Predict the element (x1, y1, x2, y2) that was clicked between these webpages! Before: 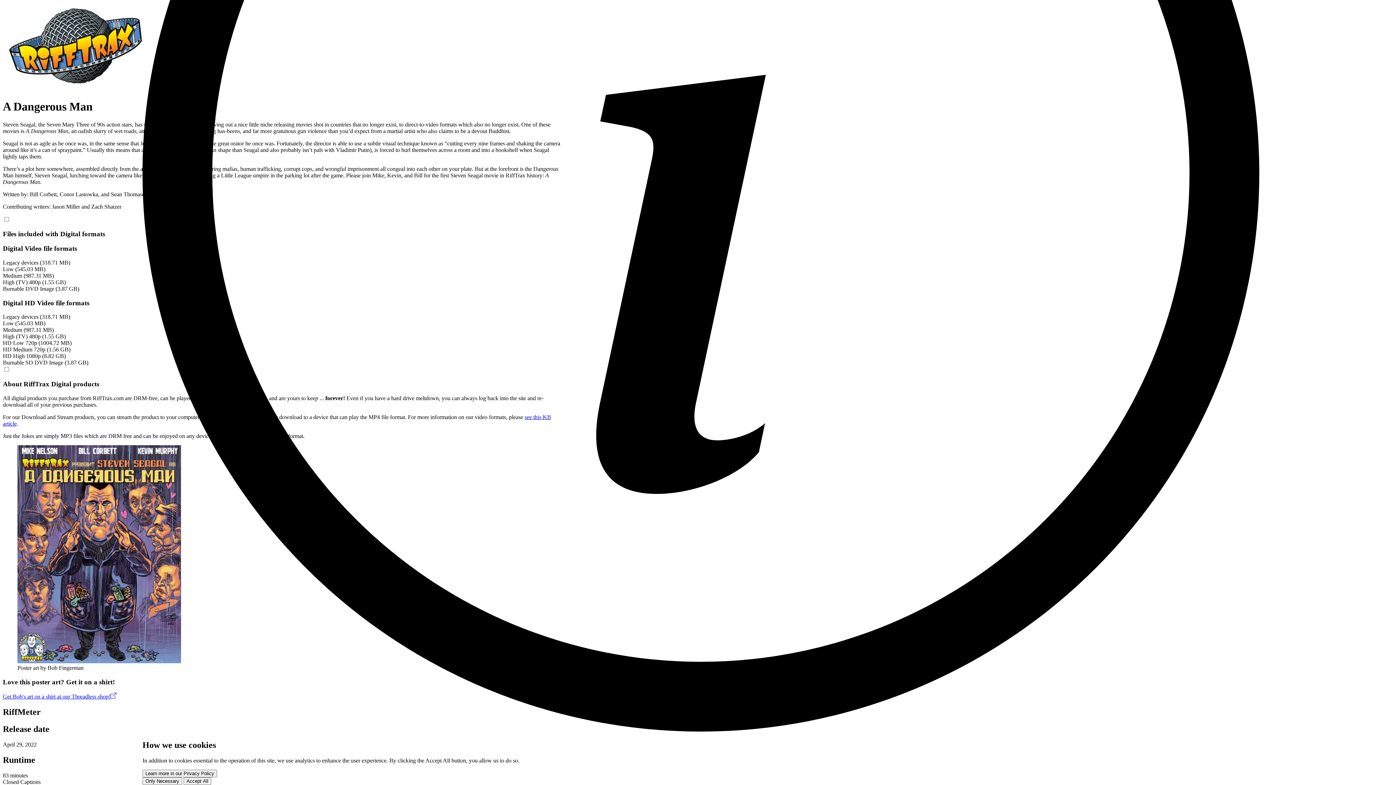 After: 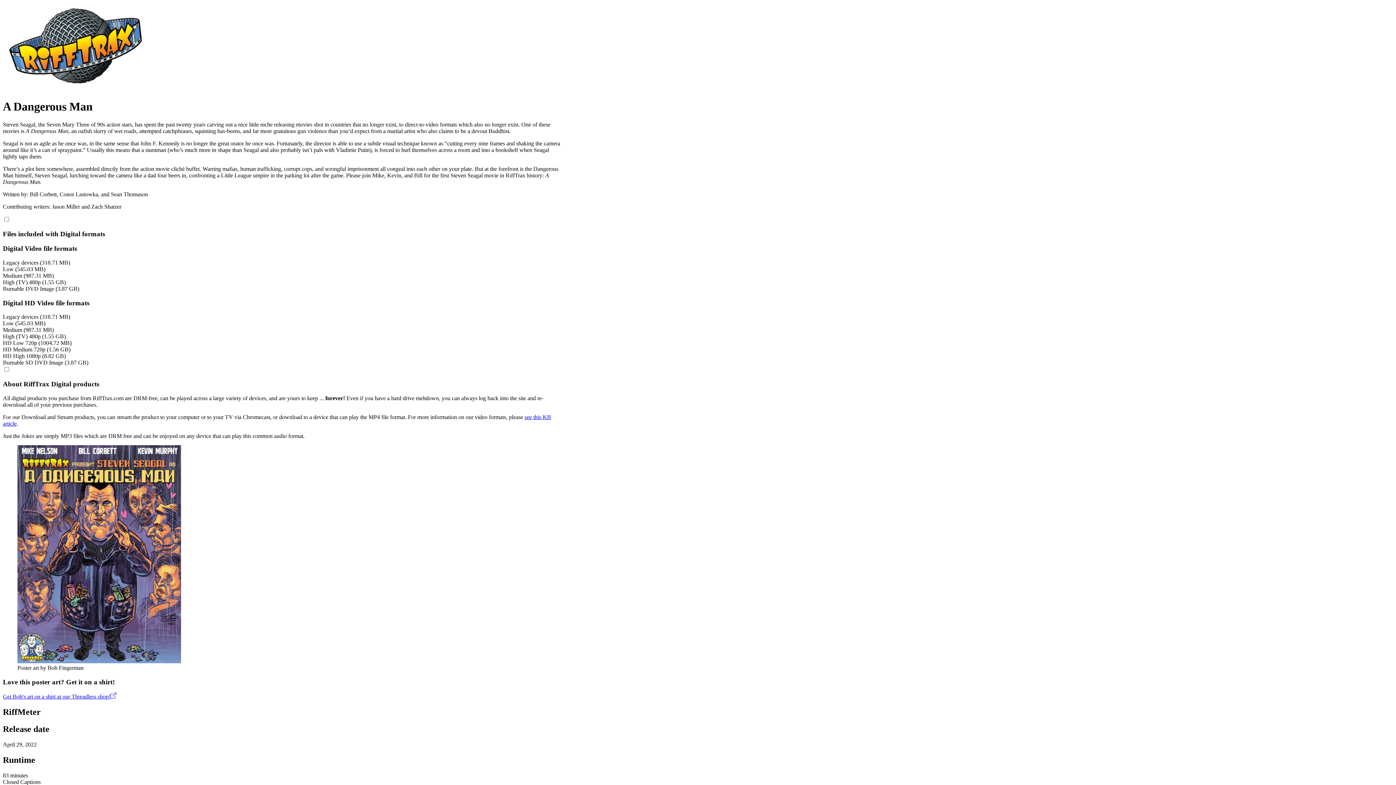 Action: bbox: (183, 777, 211, 785) label: Accept All